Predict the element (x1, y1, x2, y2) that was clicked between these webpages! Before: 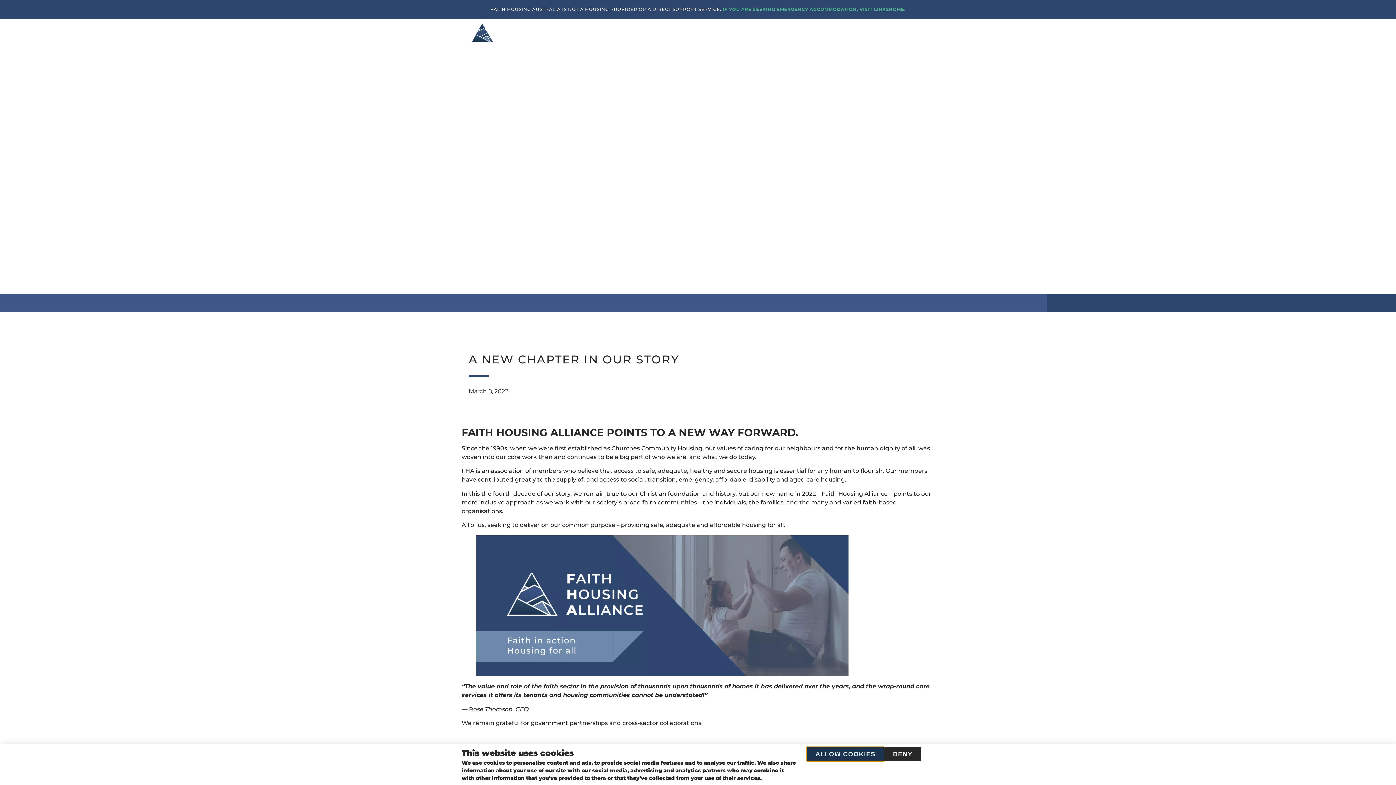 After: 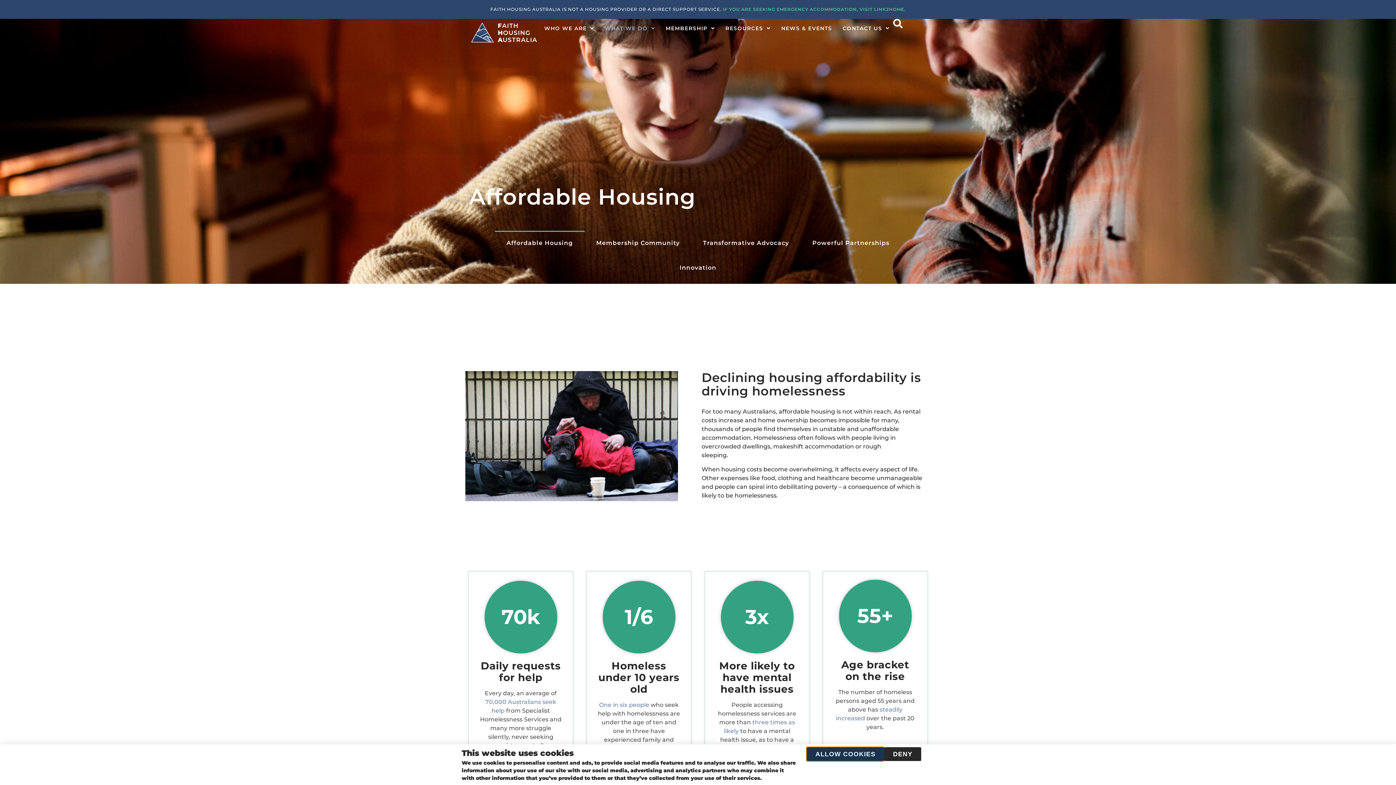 Action: bbox: (601, 18, 659, 37) label: WHAT WE DO